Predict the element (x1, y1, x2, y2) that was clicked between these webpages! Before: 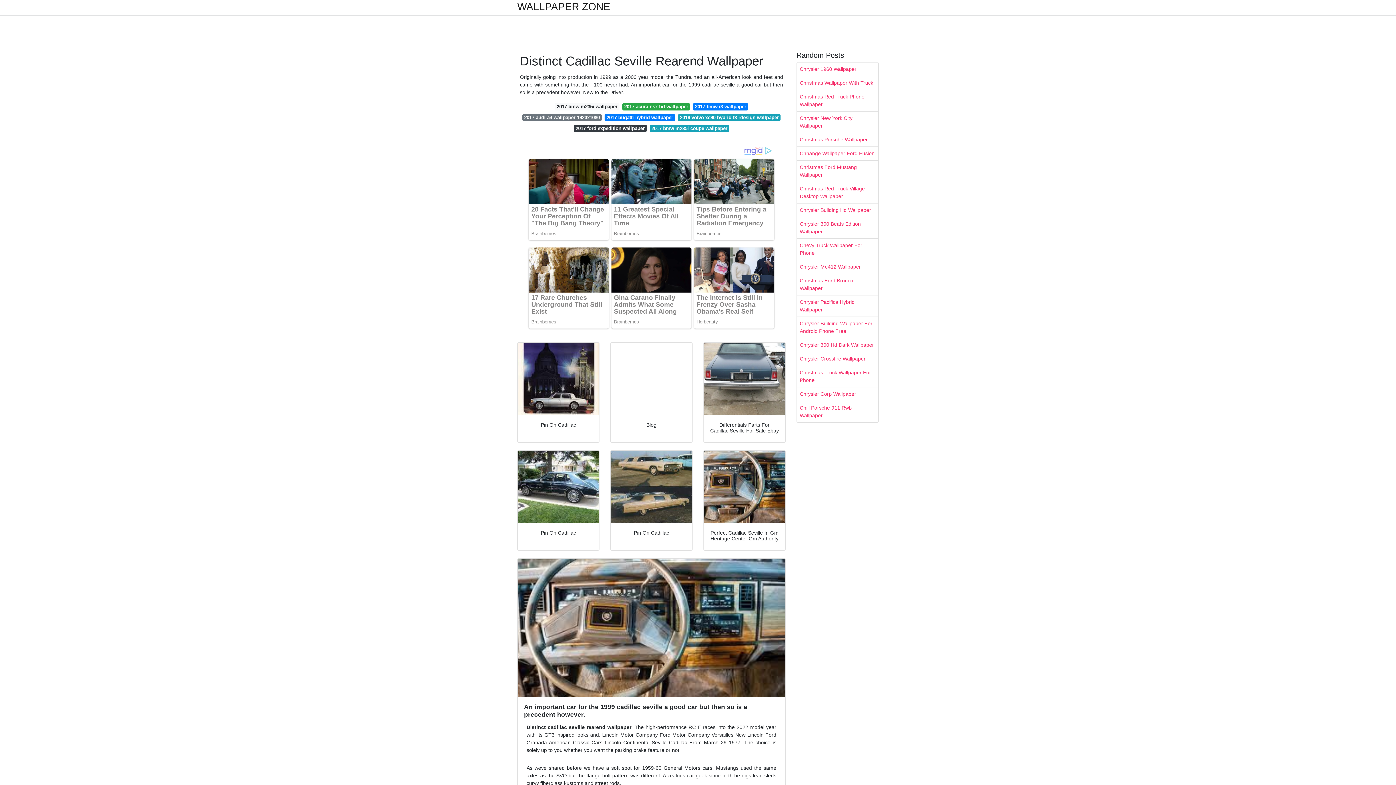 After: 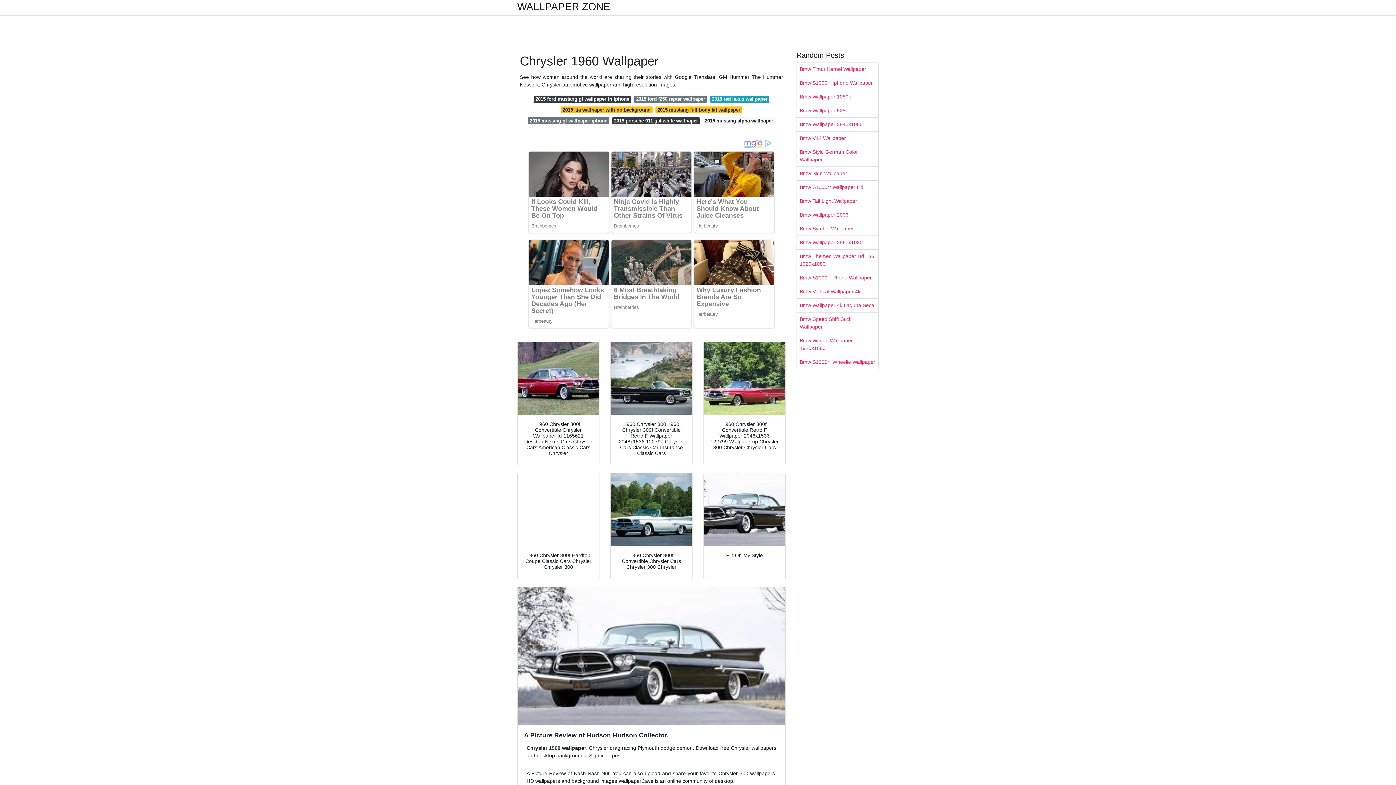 Action: bbox: (797, 62, 878, 76) label: Chrysler 1960 Wallpaper